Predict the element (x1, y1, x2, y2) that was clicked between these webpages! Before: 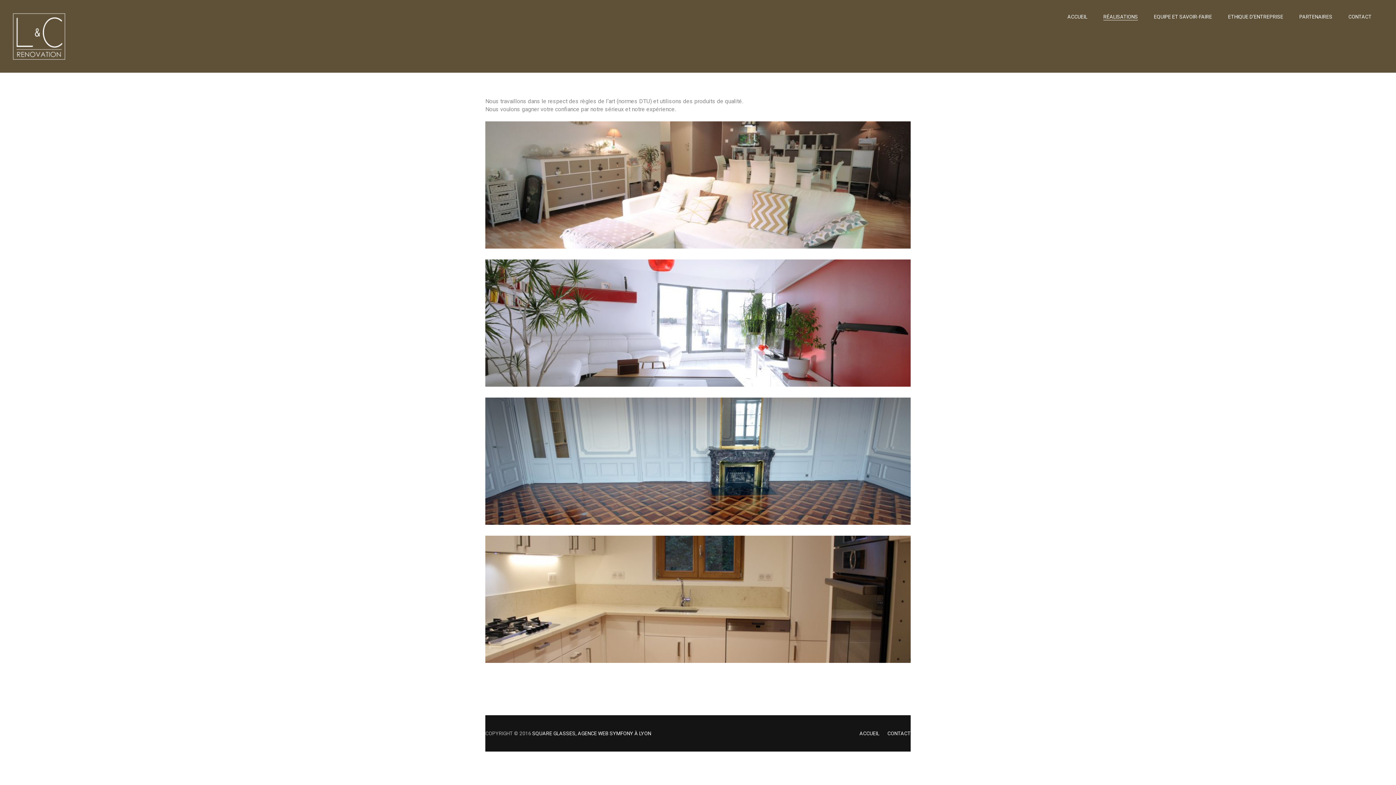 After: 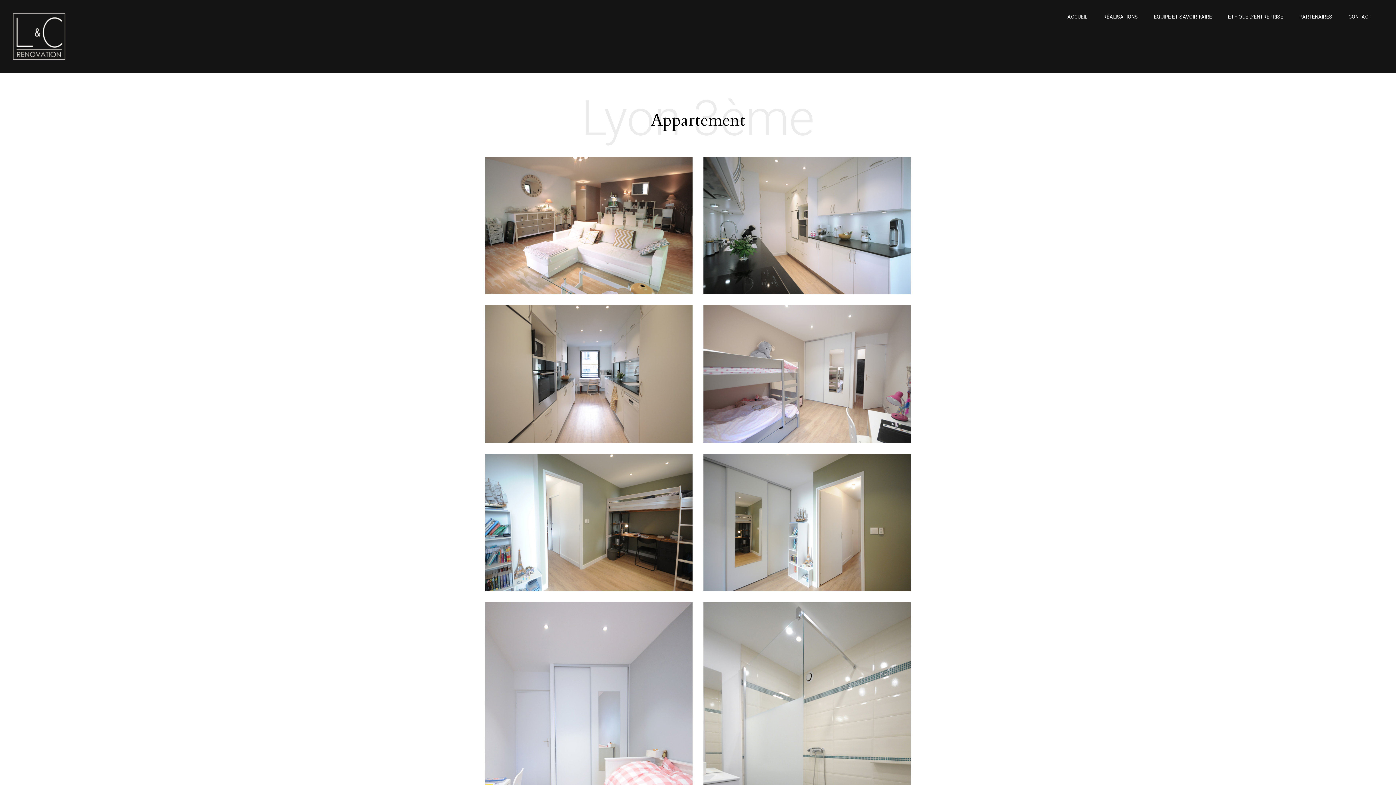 Action: bbox: (485, 121, 910, 248) label: Read more